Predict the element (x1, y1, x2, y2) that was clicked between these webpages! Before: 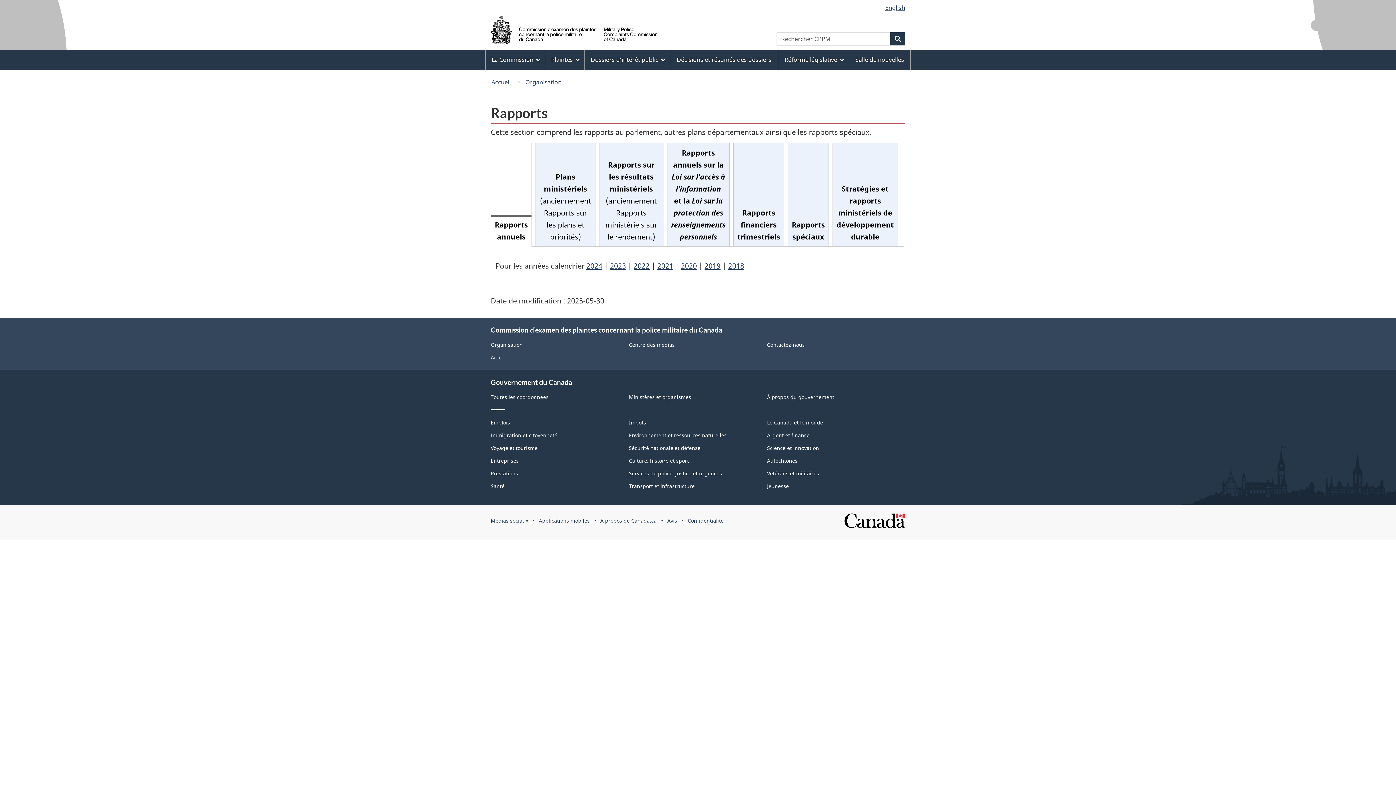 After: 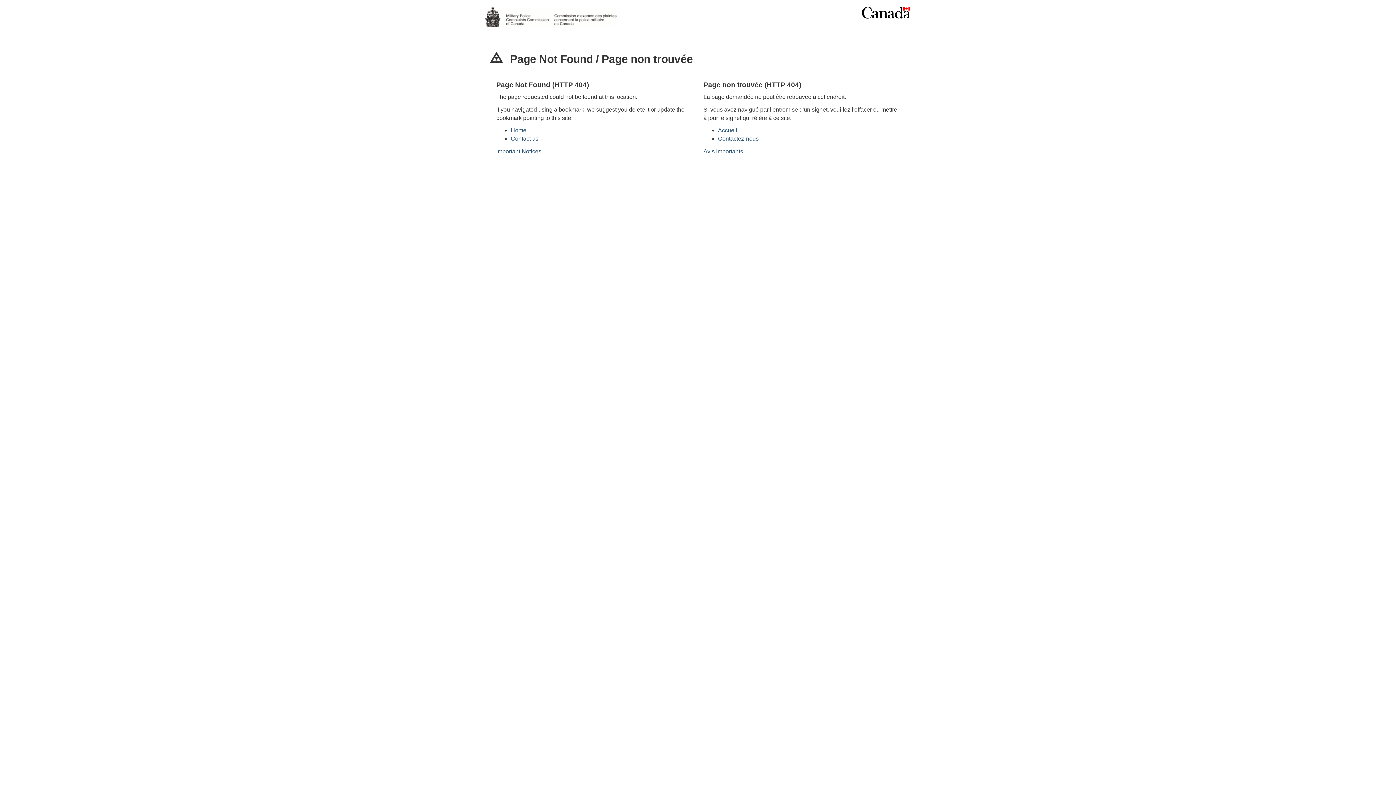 Action: label: 2024 bbox: (586, 261, 602, 270)